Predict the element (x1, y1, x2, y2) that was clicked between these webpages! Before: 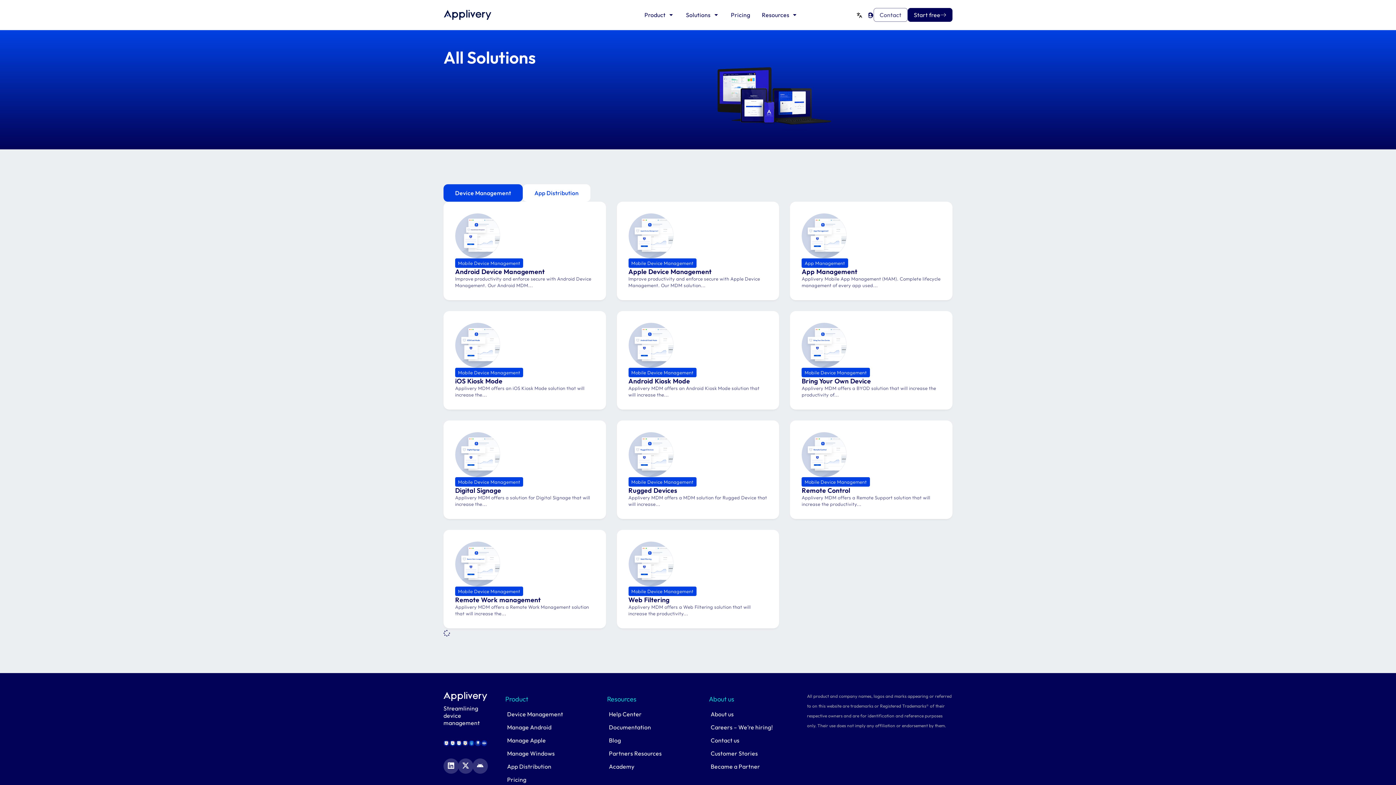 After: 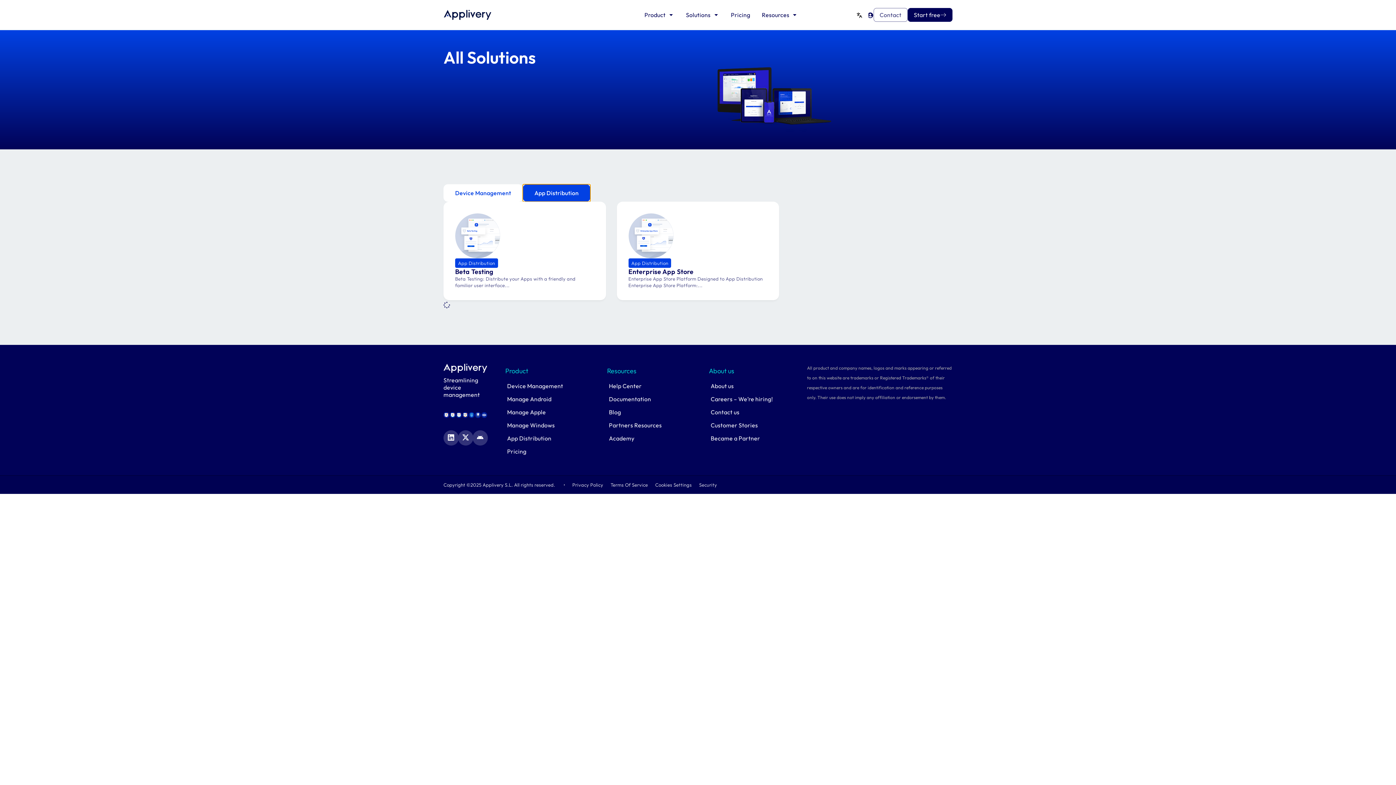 Action: bbox: (522, 184, 590, 201) label: App Distribution